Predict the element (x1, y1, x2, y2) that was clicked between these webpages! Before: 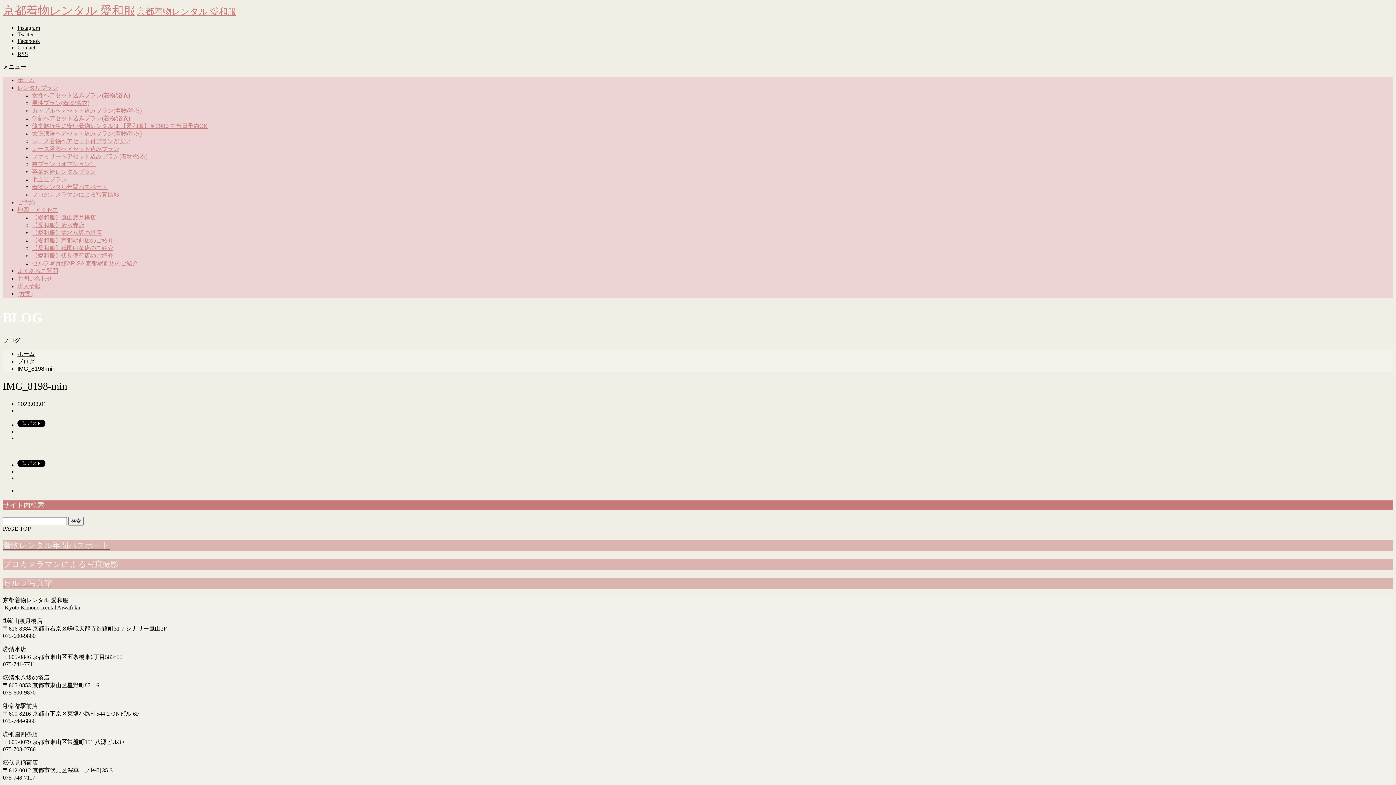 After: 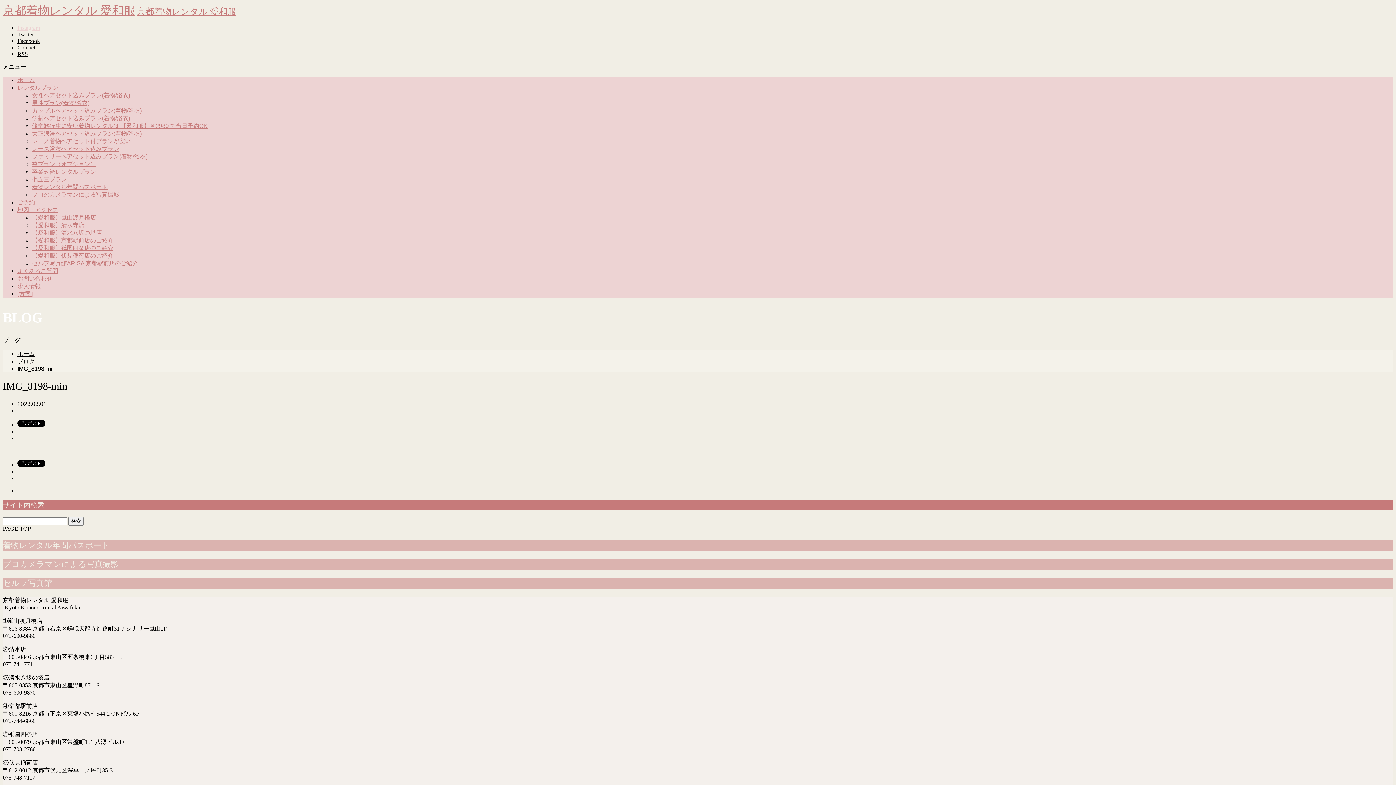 Action: bbox: (17, 24, 40, 30) label: Instagram